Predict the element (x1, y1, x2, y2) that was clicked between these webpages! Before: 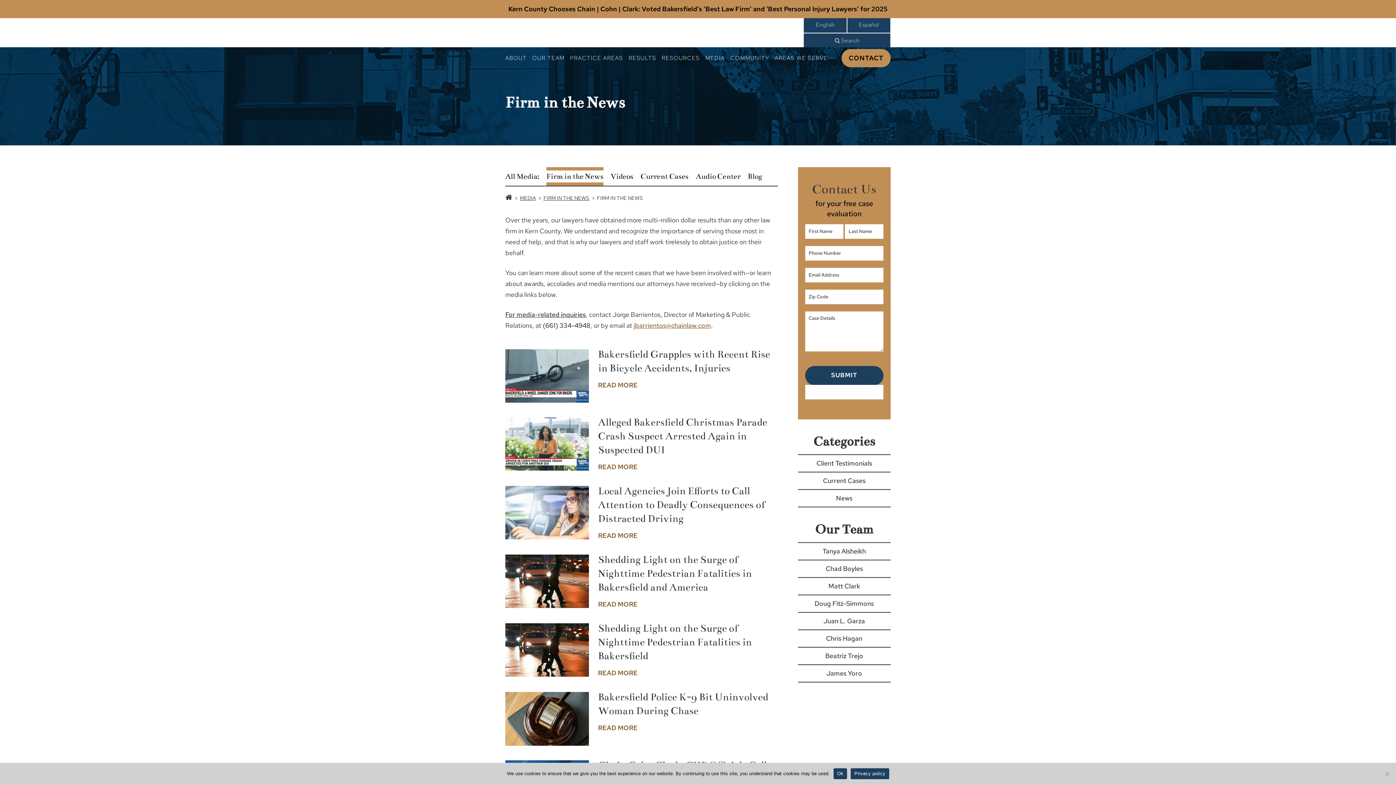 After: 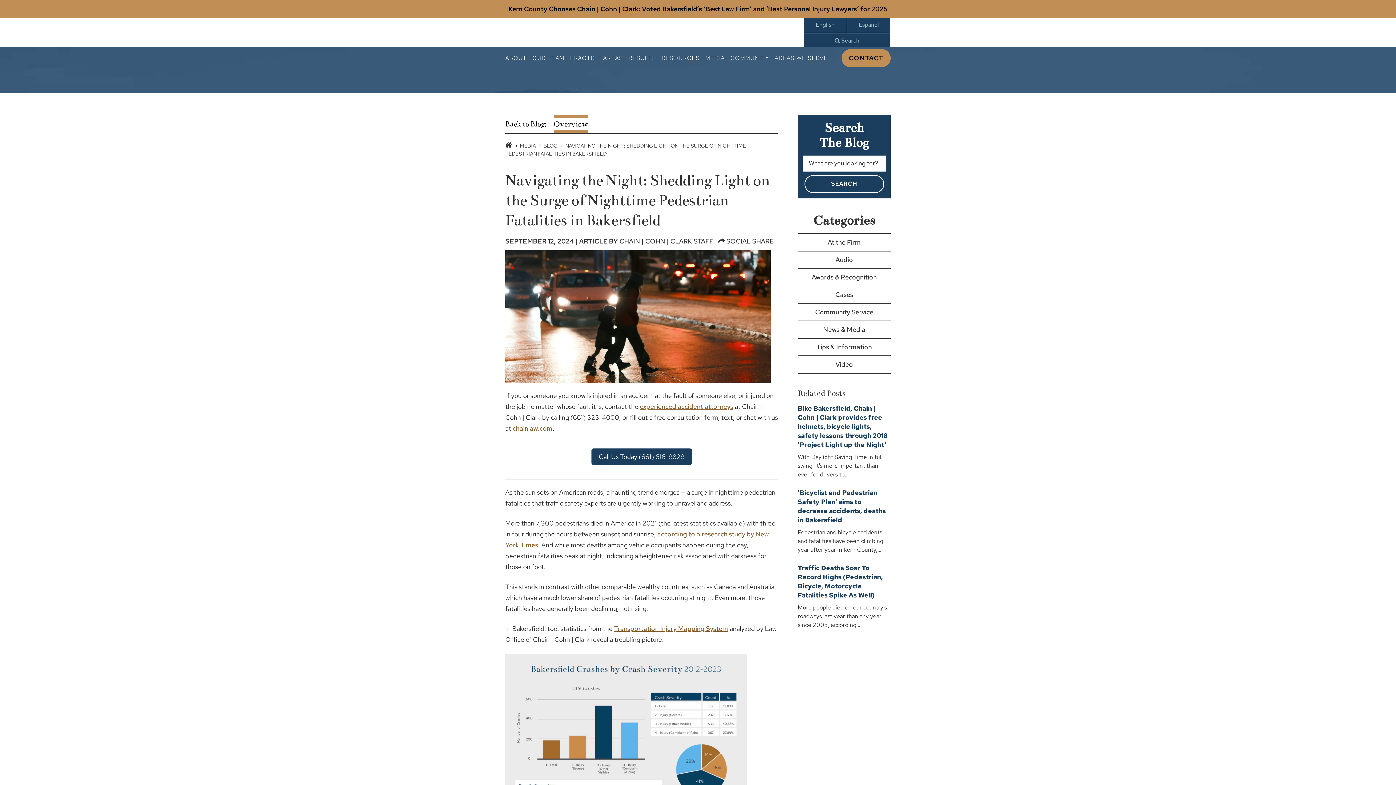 Action: label: READ MORE bbox: (598, 669, 637, 677)